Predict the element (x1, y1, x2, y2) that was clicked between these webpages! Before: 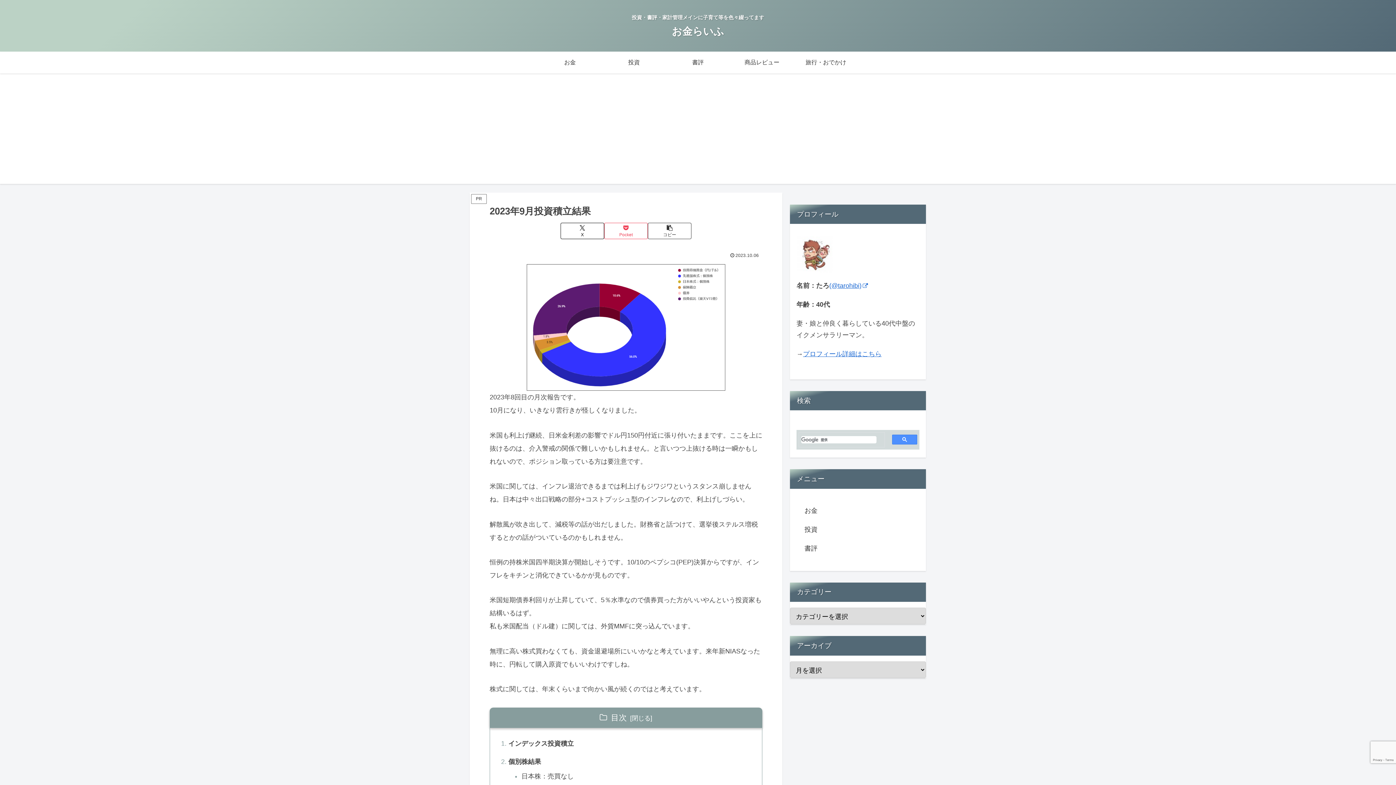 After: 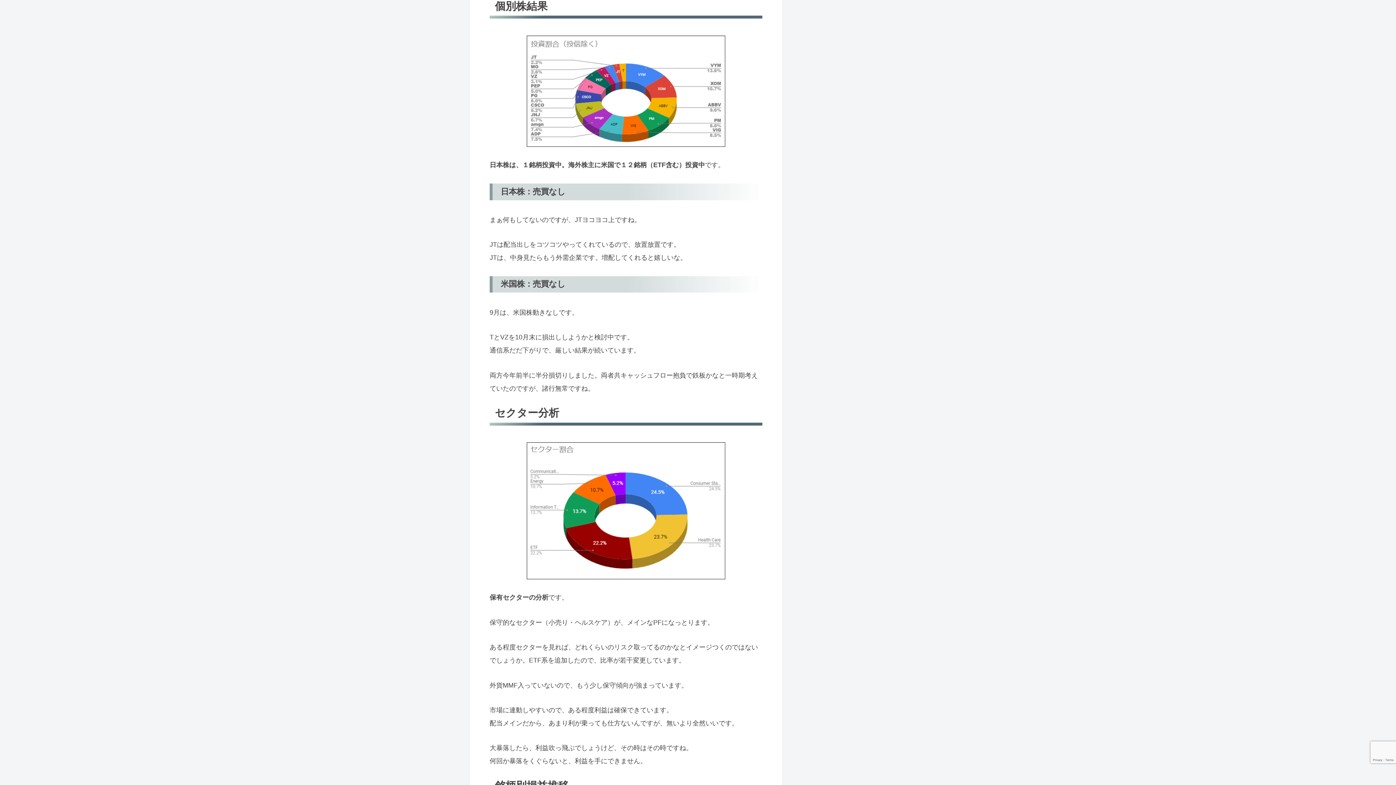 Action: bbox: (508, 755, 752, 768) label: 個別株結果